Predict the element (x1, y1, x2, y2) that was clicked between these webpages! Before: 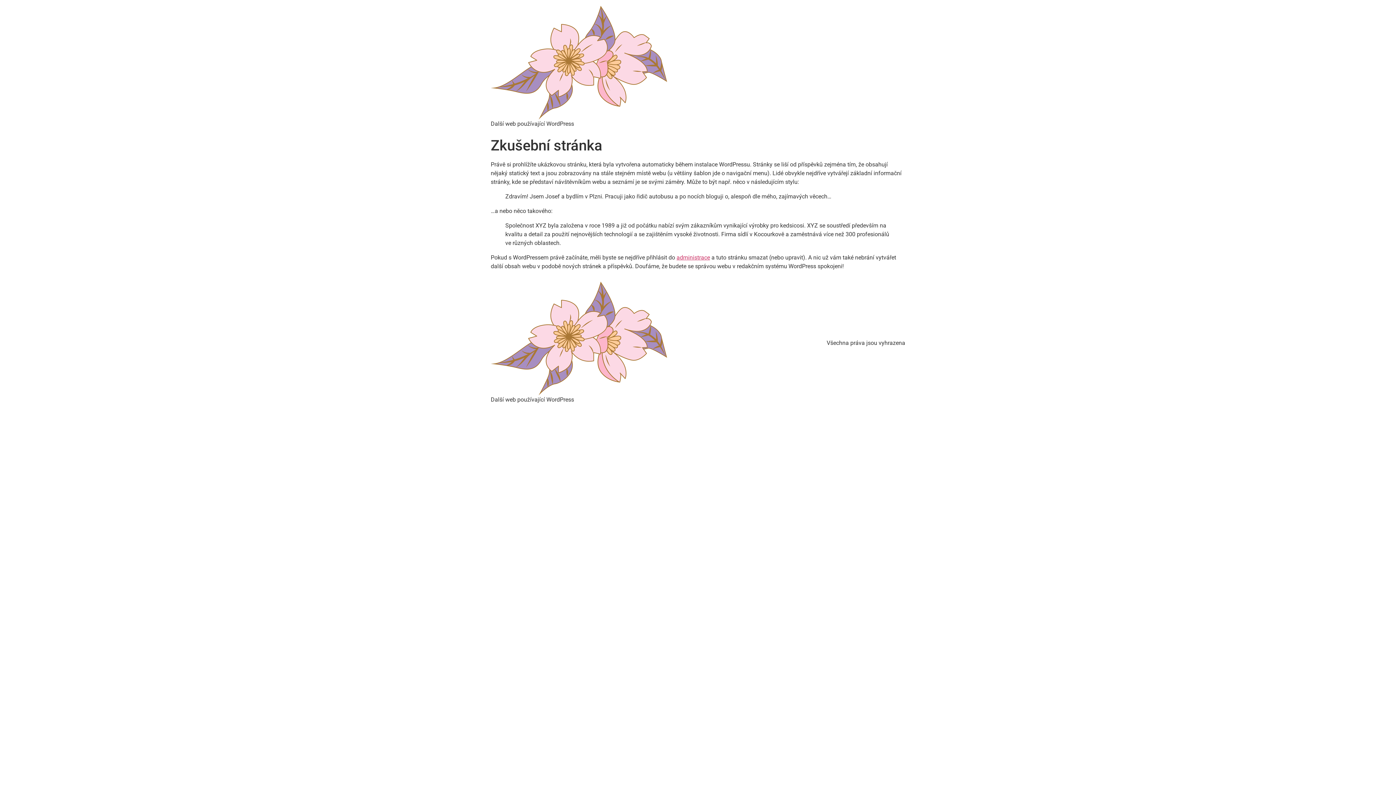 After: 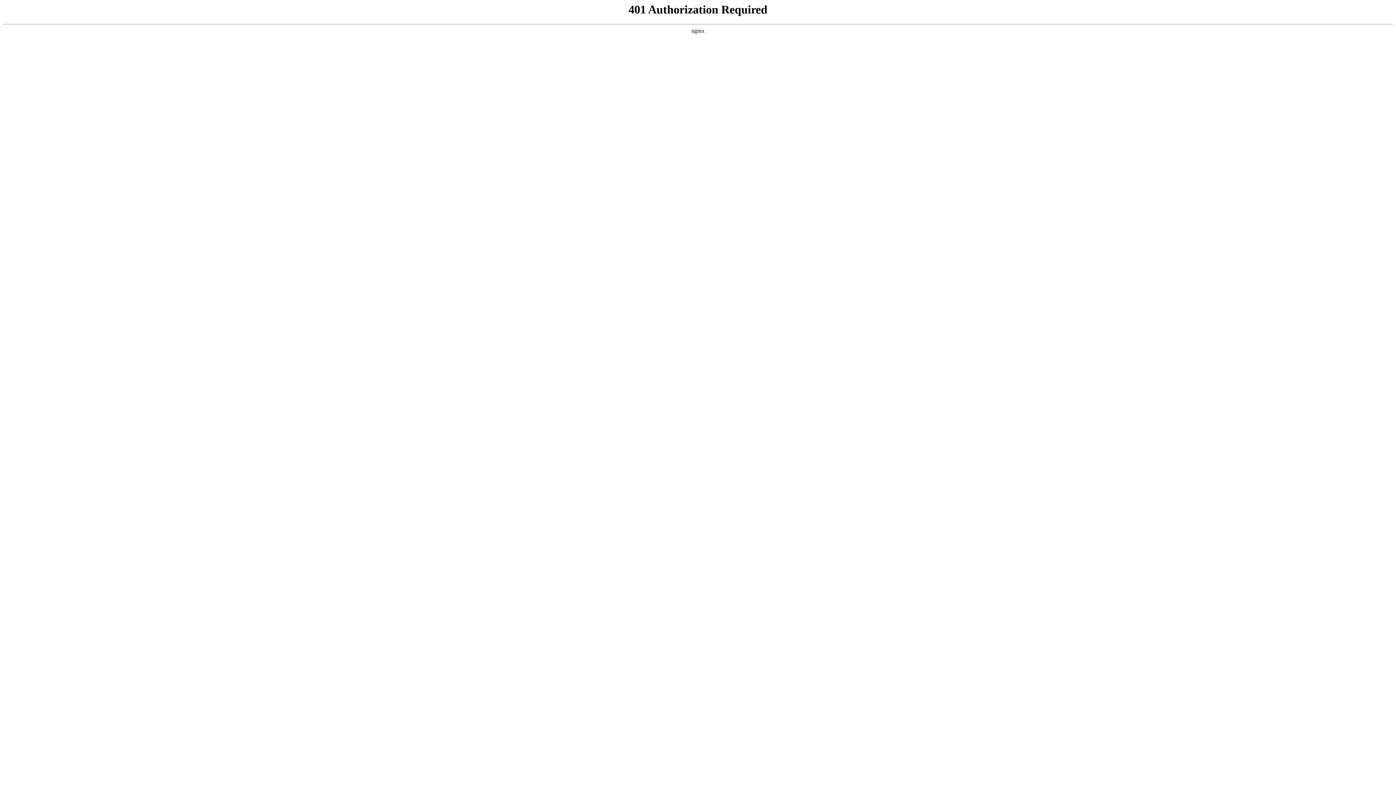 Action: bbox: (676, 254, 710, 261) label: administrace